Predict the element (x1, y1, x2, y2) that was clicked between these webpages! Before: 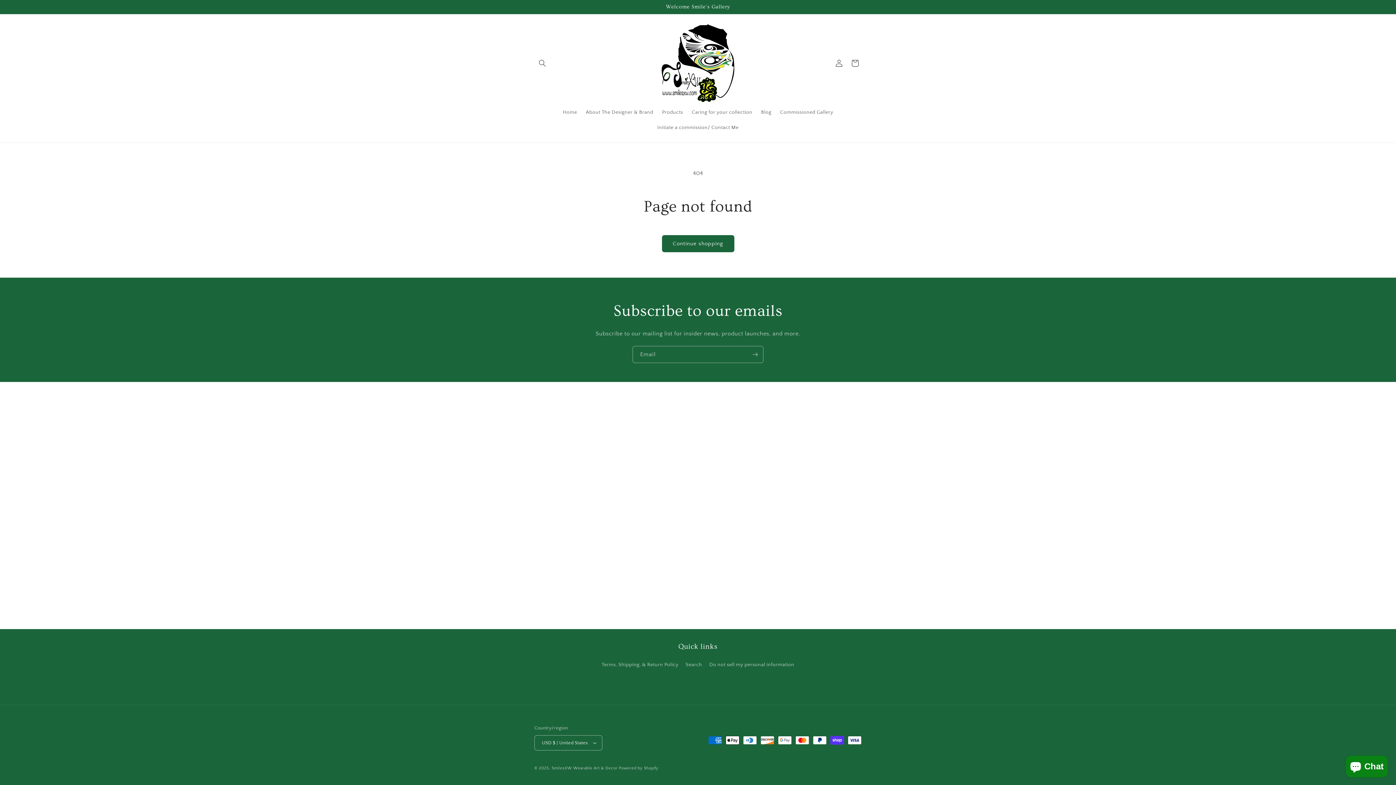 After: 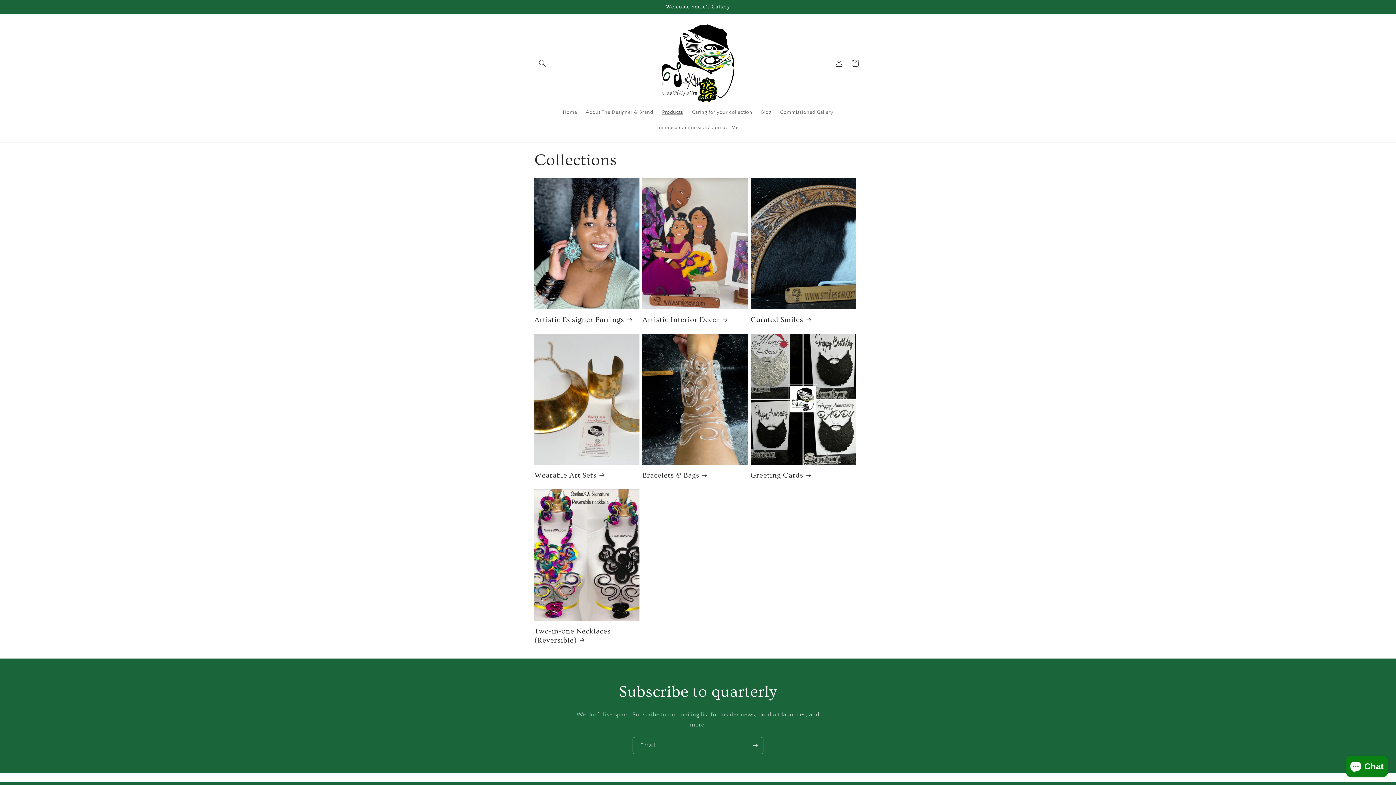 Action: label: Products bbox: (657, 104, 687, 120)